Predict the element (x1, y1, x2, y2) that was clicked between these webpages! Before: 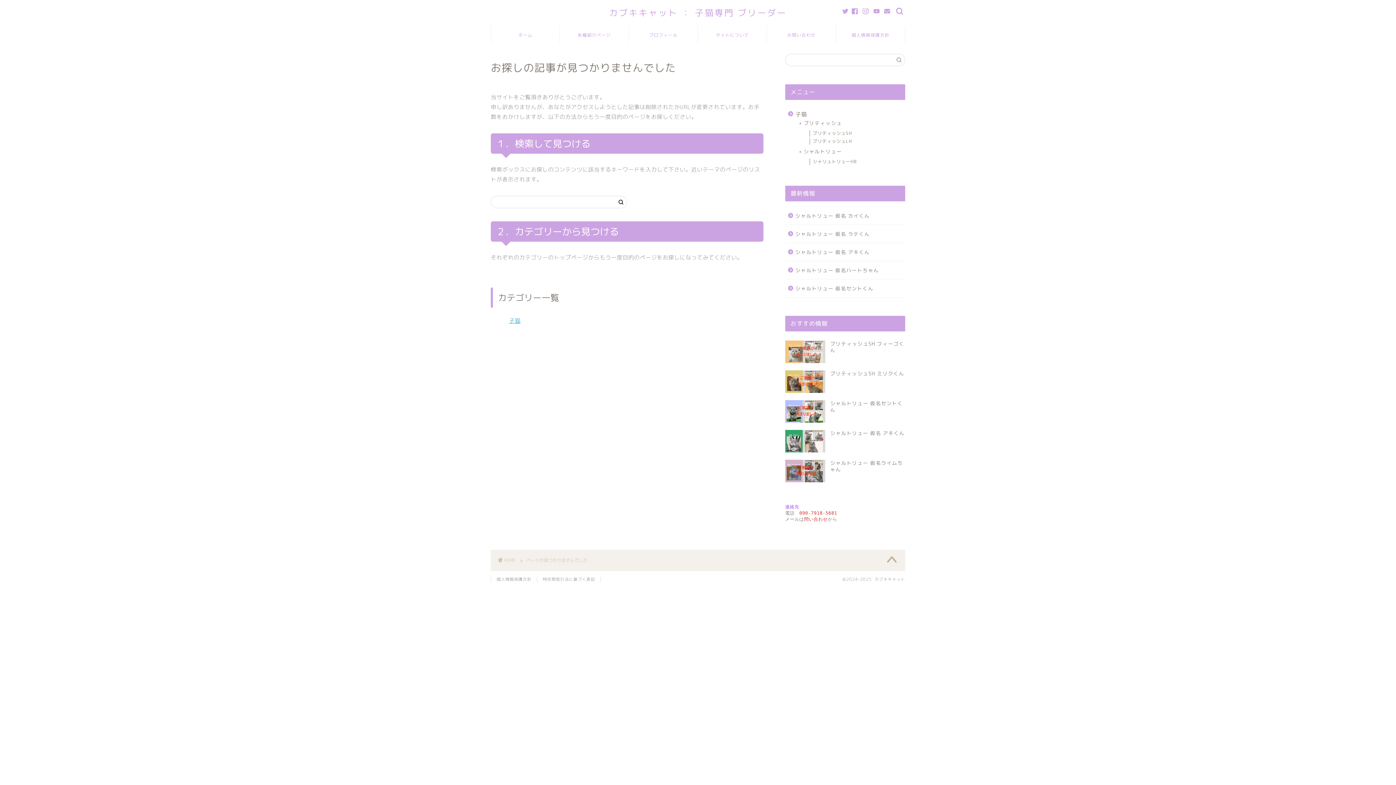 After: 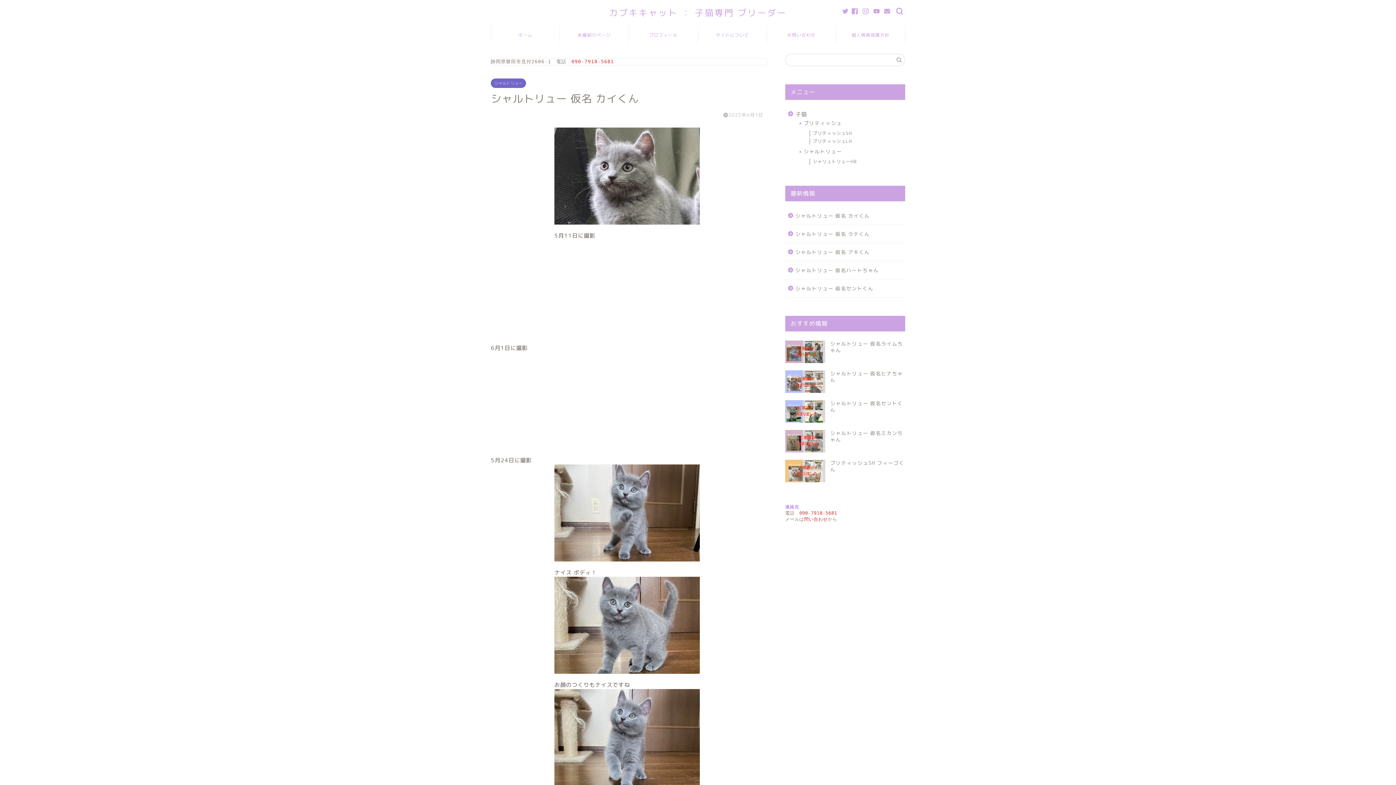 Action: label: シャルトリュー 仮名 カイくん bbox: (785, 206, 904, 224)